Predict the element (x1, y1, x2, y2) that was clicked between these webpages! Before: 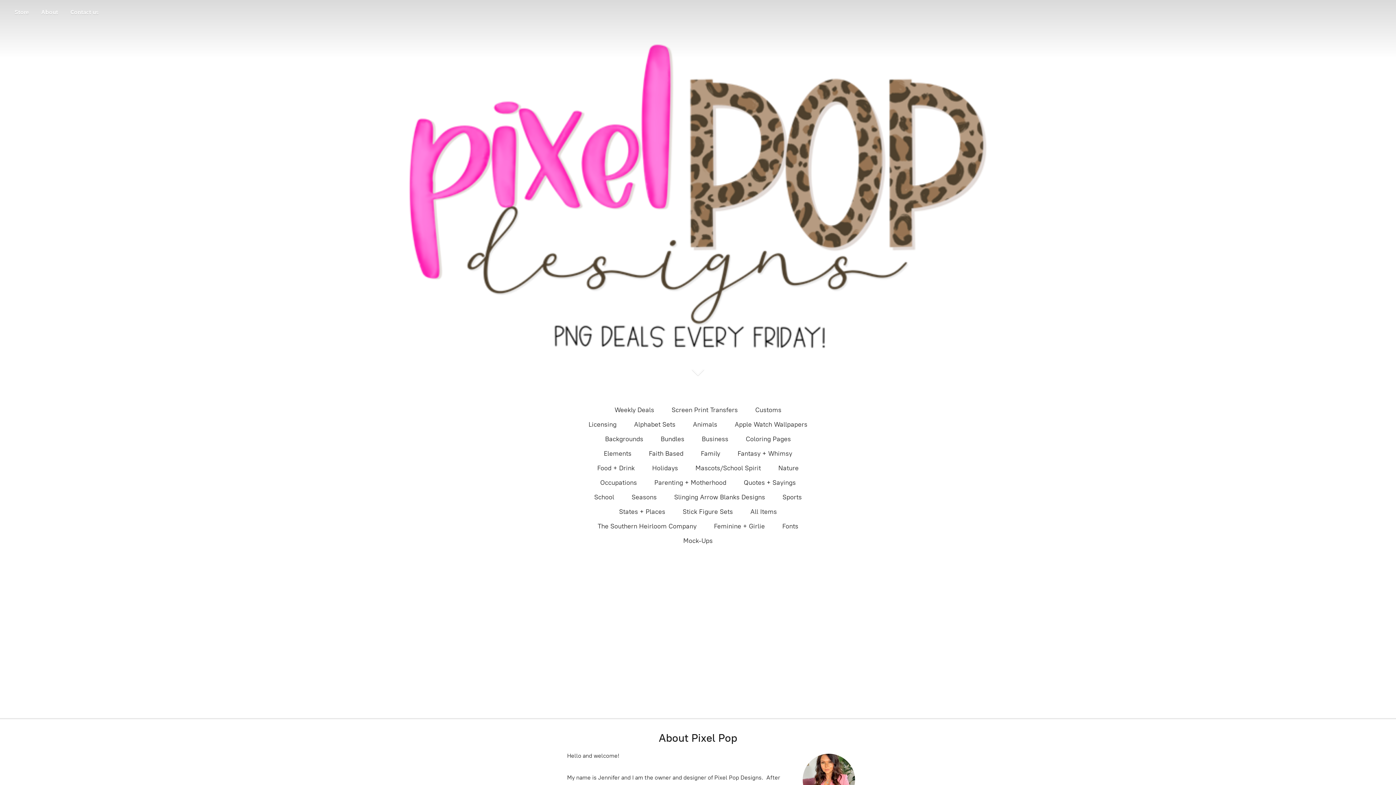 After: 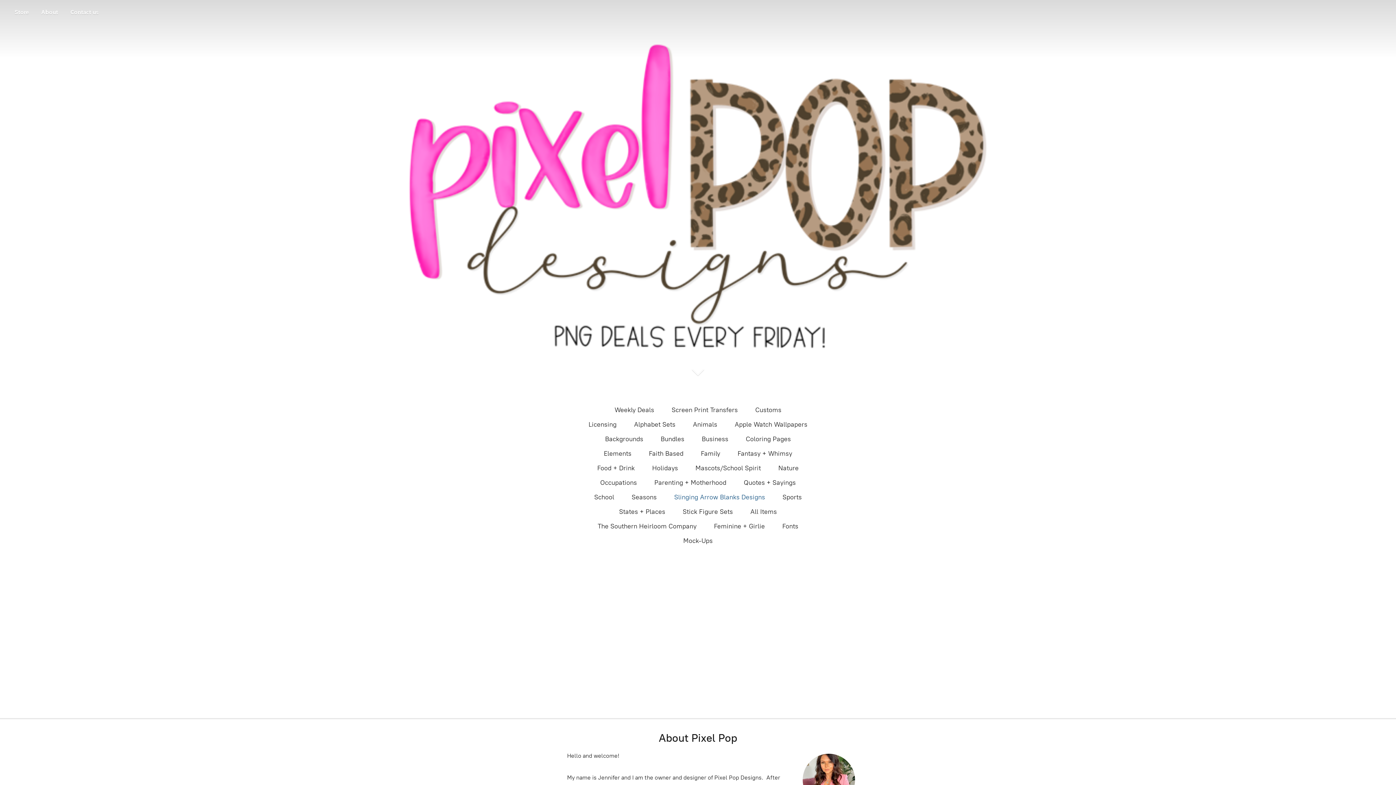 Action: label: Slinging Arrow Blanks Designs bbox: (674, 491, 765, 503)